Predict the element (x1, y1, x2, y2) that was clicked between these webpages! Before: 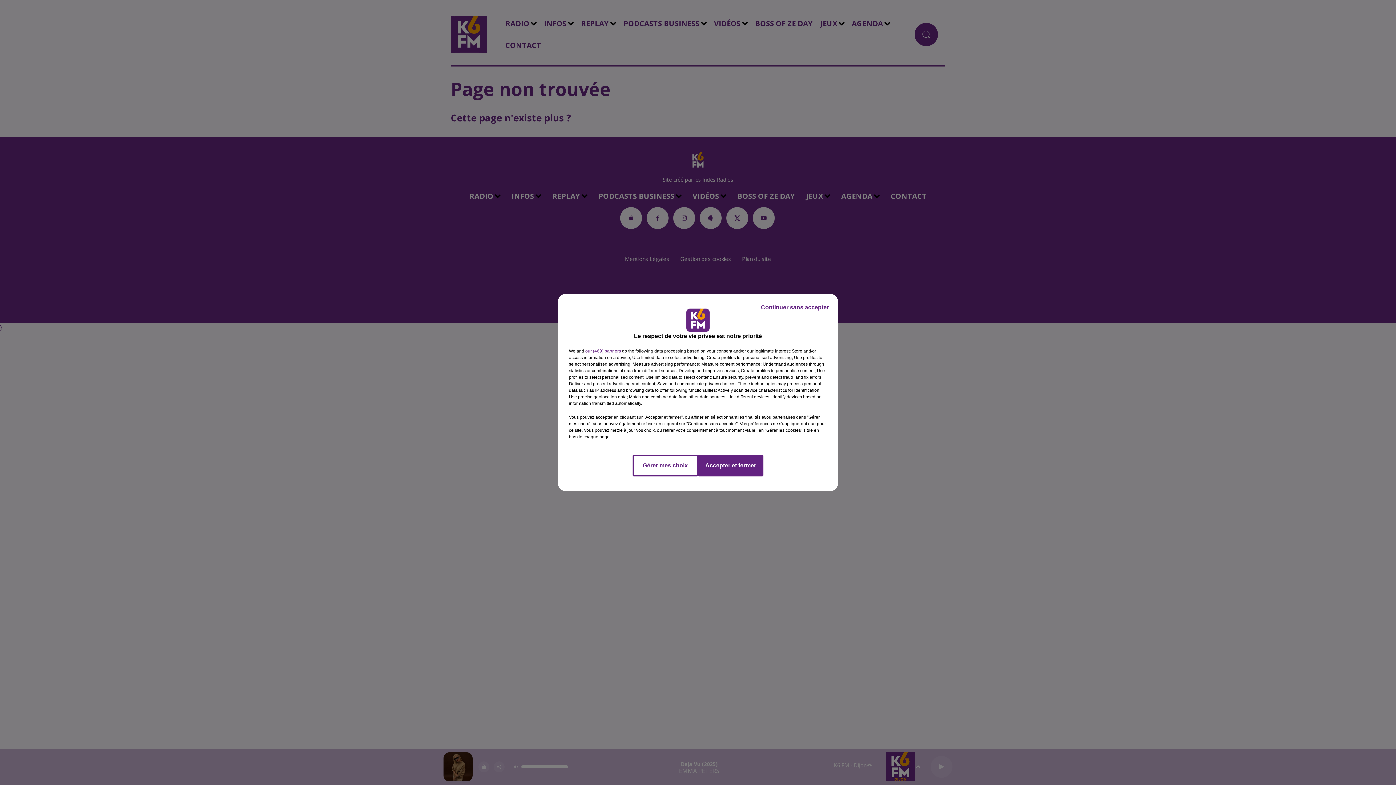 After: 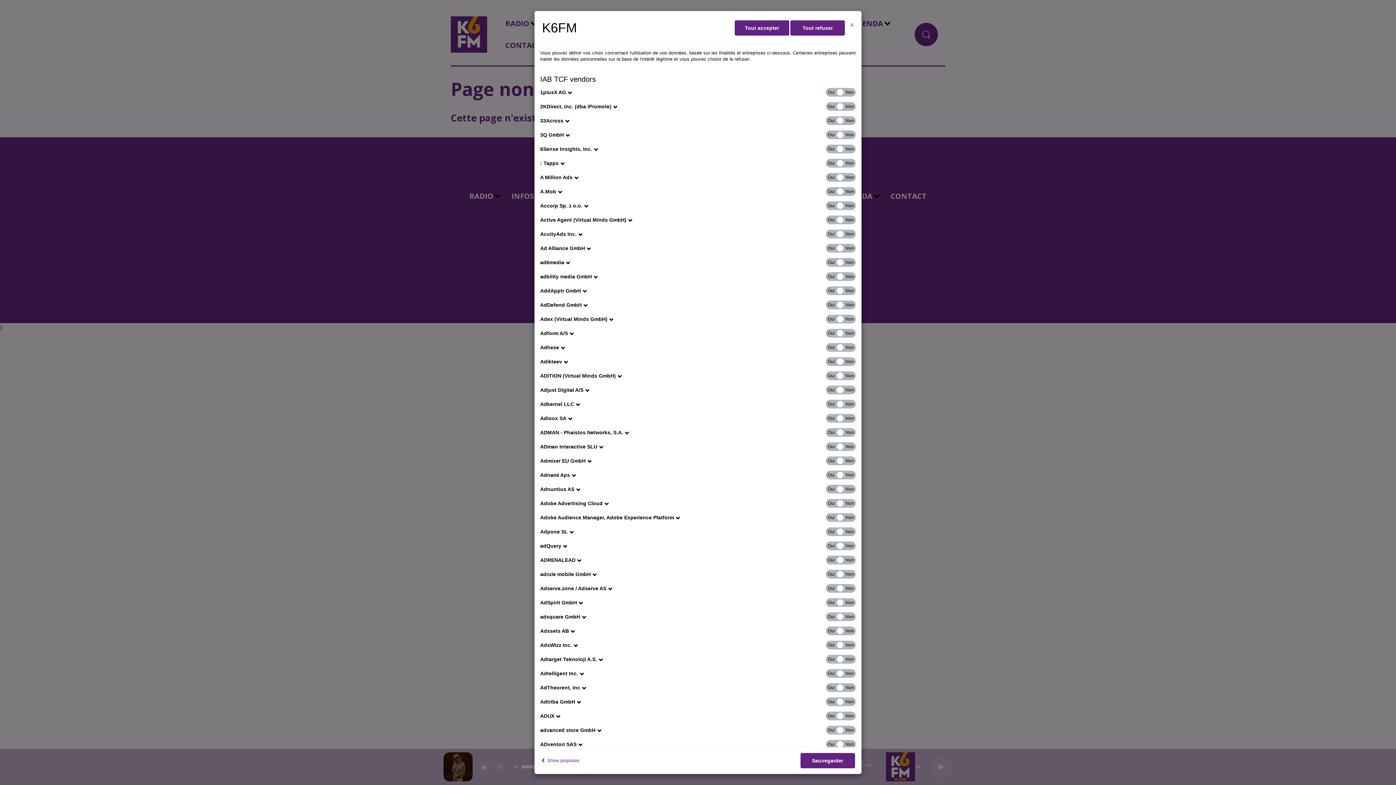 Action: label: show vendors bbox: (585, 348, 621, 354)